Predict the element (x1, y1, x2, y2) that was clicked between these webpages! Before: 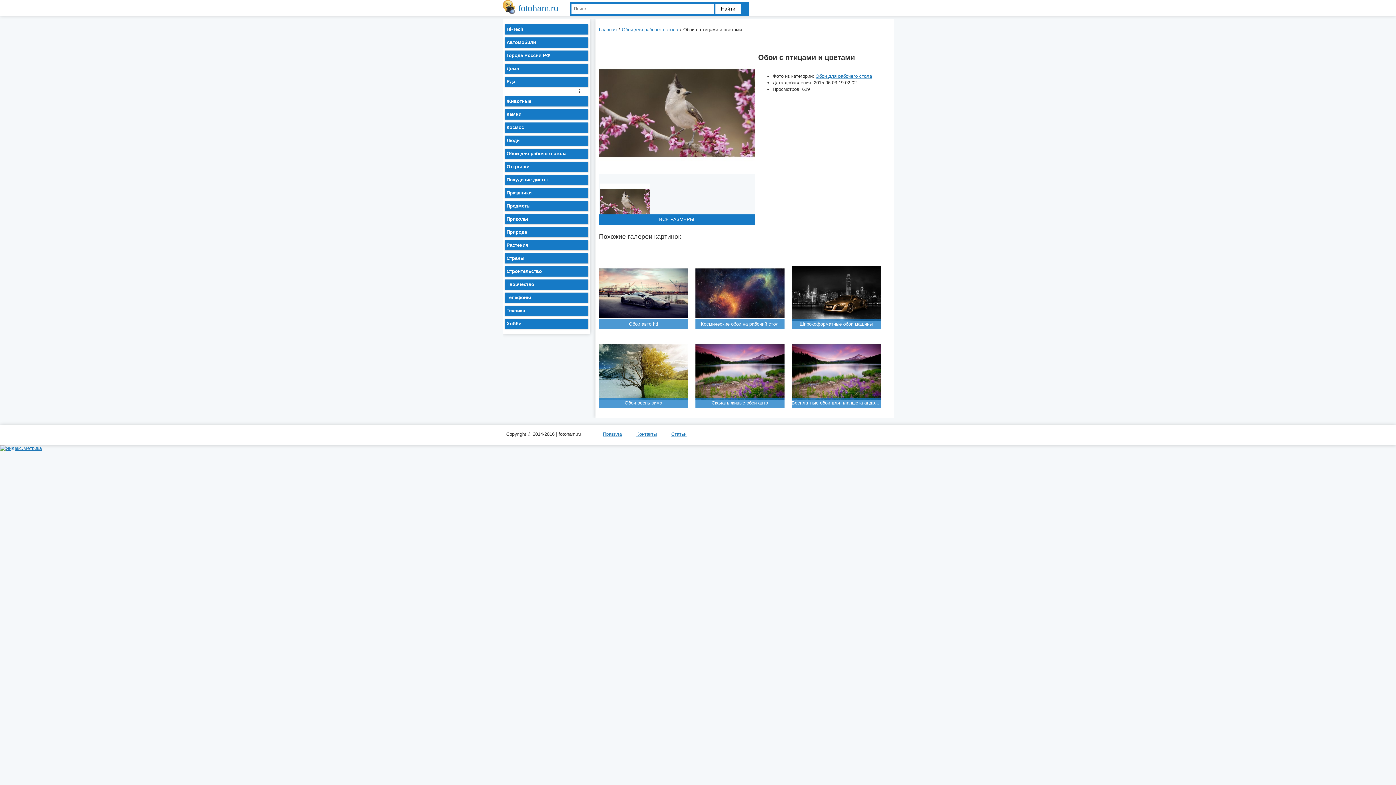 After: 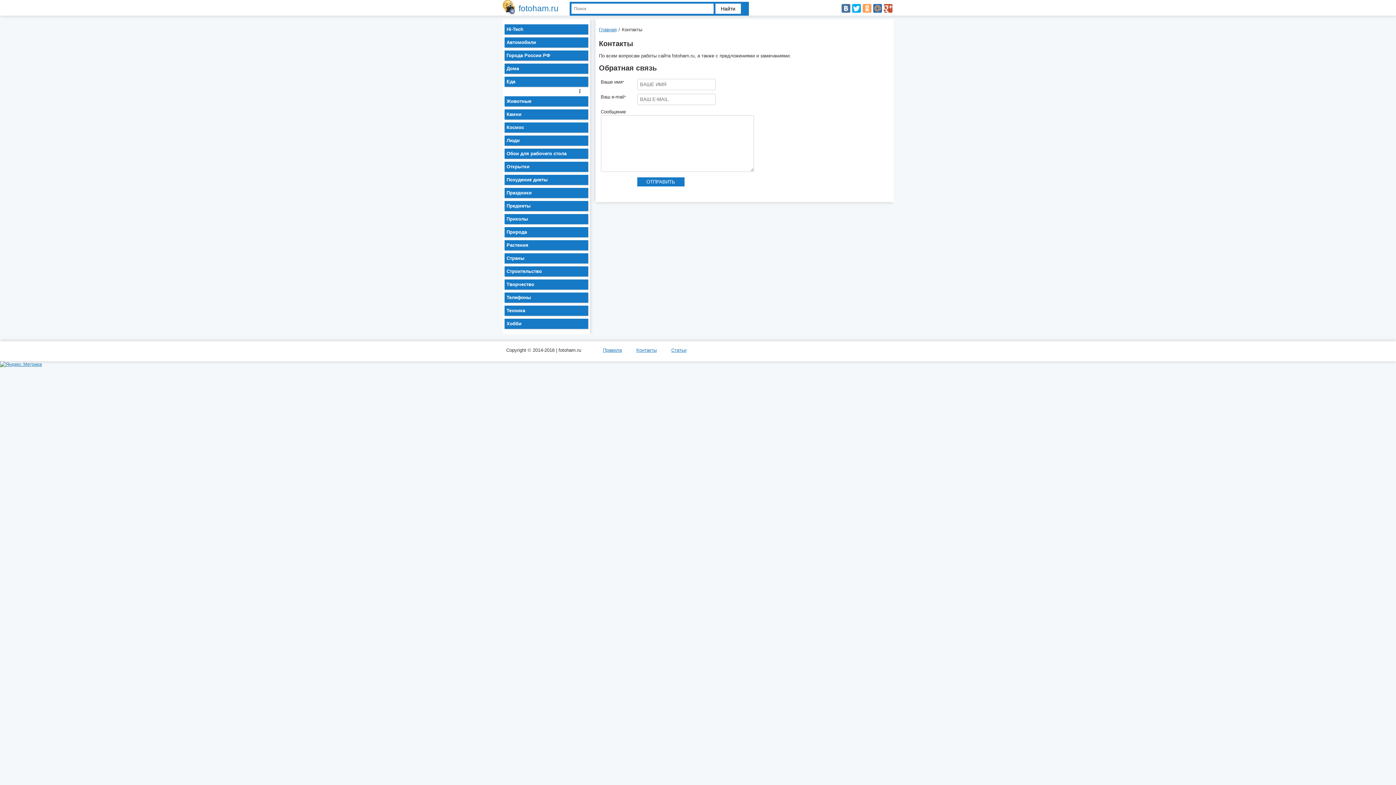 Action: label: Контакты bbox: (636, 431, 656, 436)